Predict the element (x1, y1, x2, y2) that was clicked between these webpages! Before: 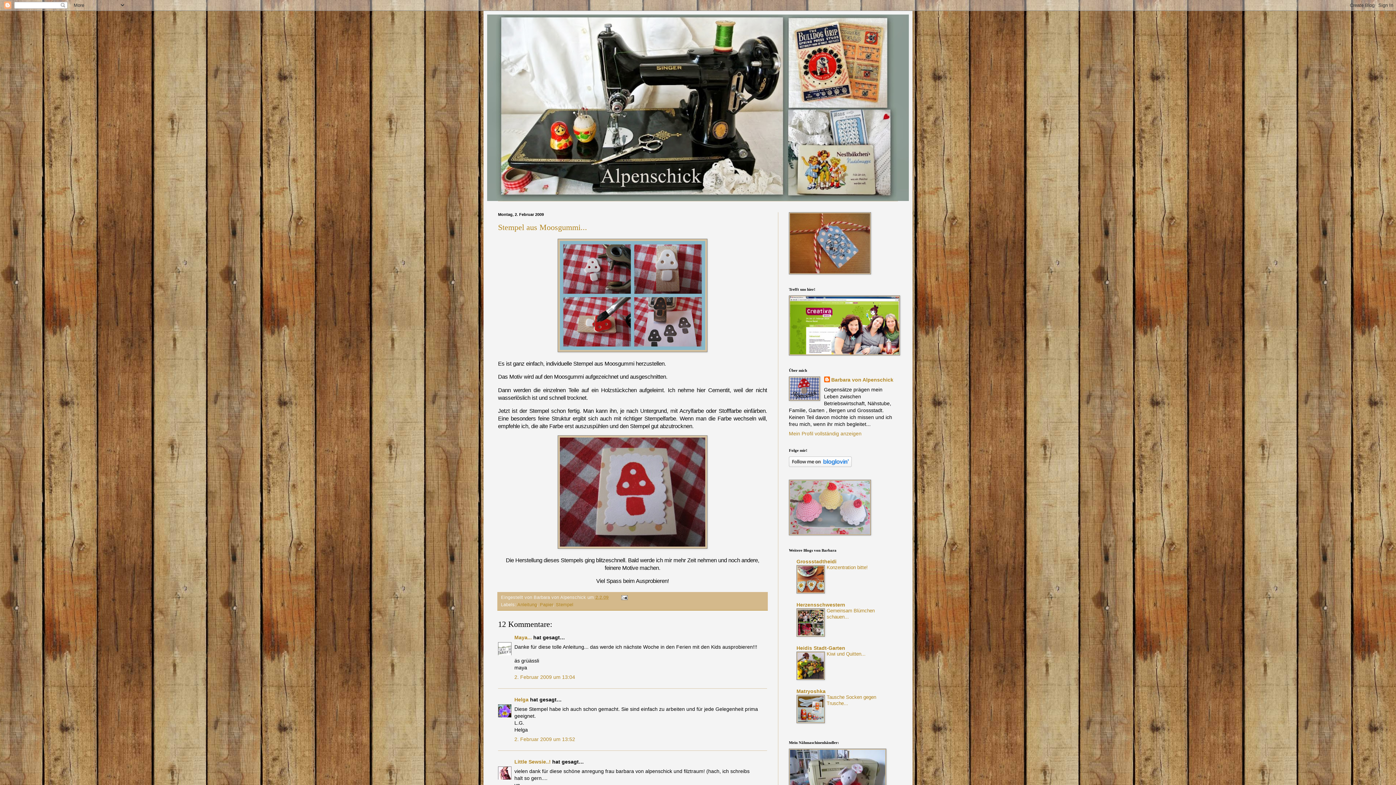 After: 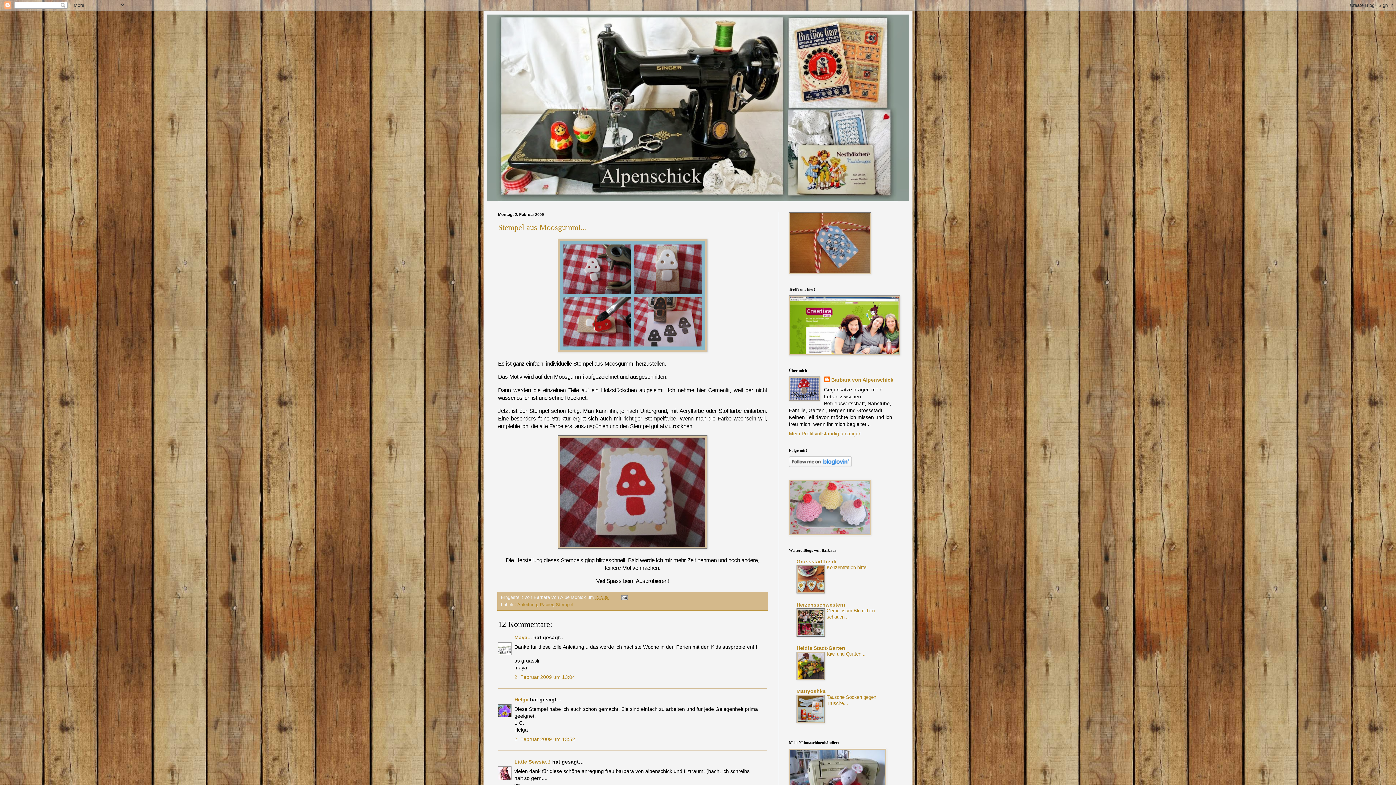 Action: bbox: (796, 719, 825, 724)